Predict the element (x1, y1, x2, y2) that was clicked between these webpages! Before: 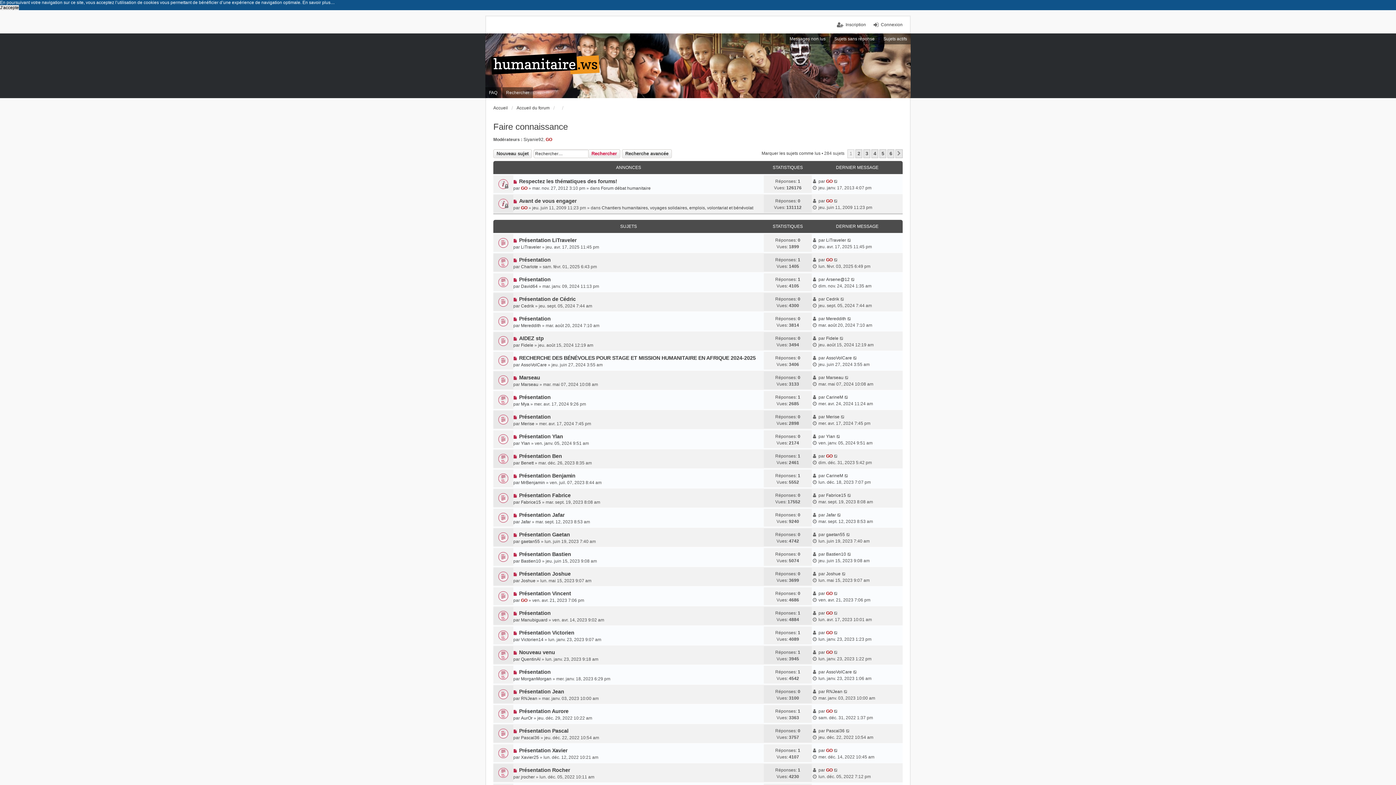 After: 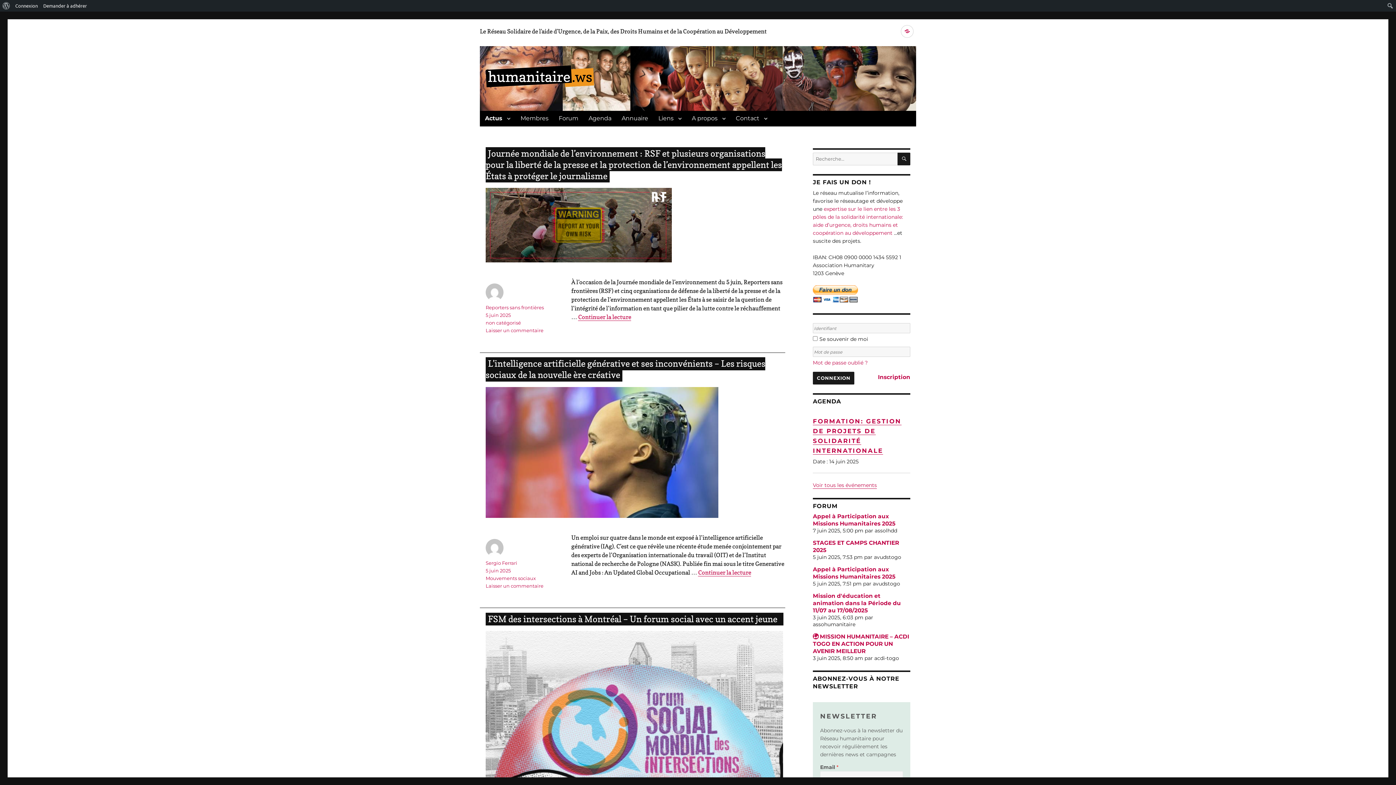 Action: bbox: (491, 52, 600, 75)